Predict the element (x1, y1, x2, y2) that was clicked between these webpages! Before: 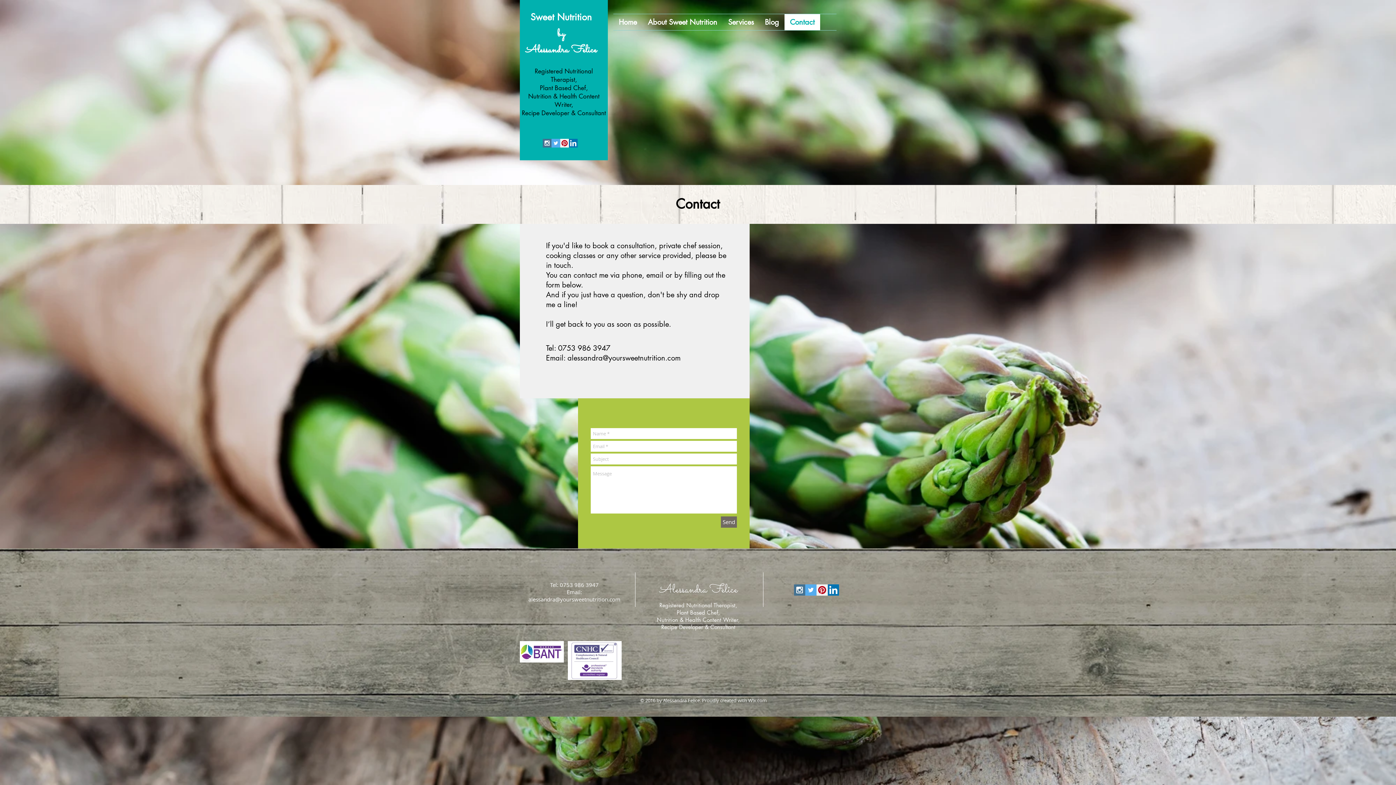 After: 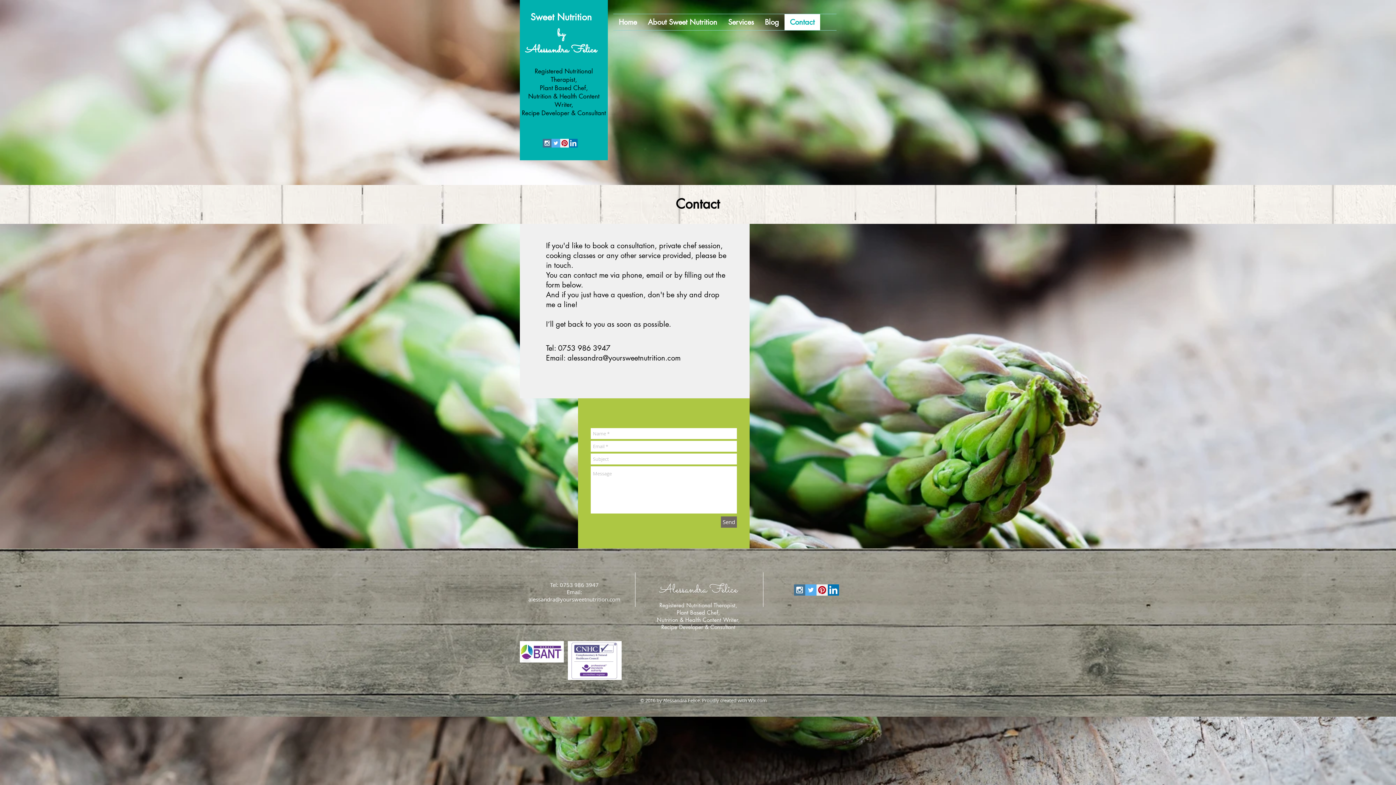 Action: bbox: (784, 14, 820, 30) label: Contact